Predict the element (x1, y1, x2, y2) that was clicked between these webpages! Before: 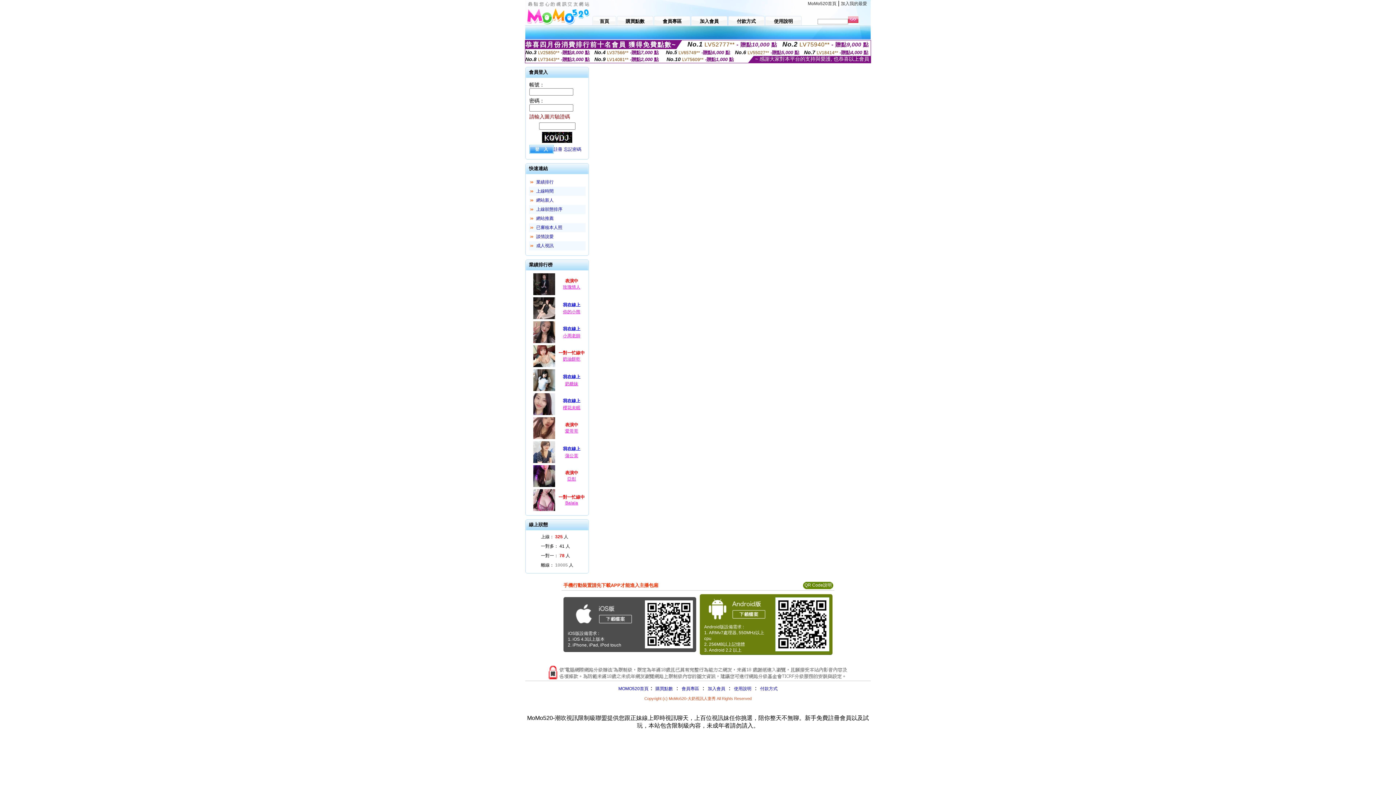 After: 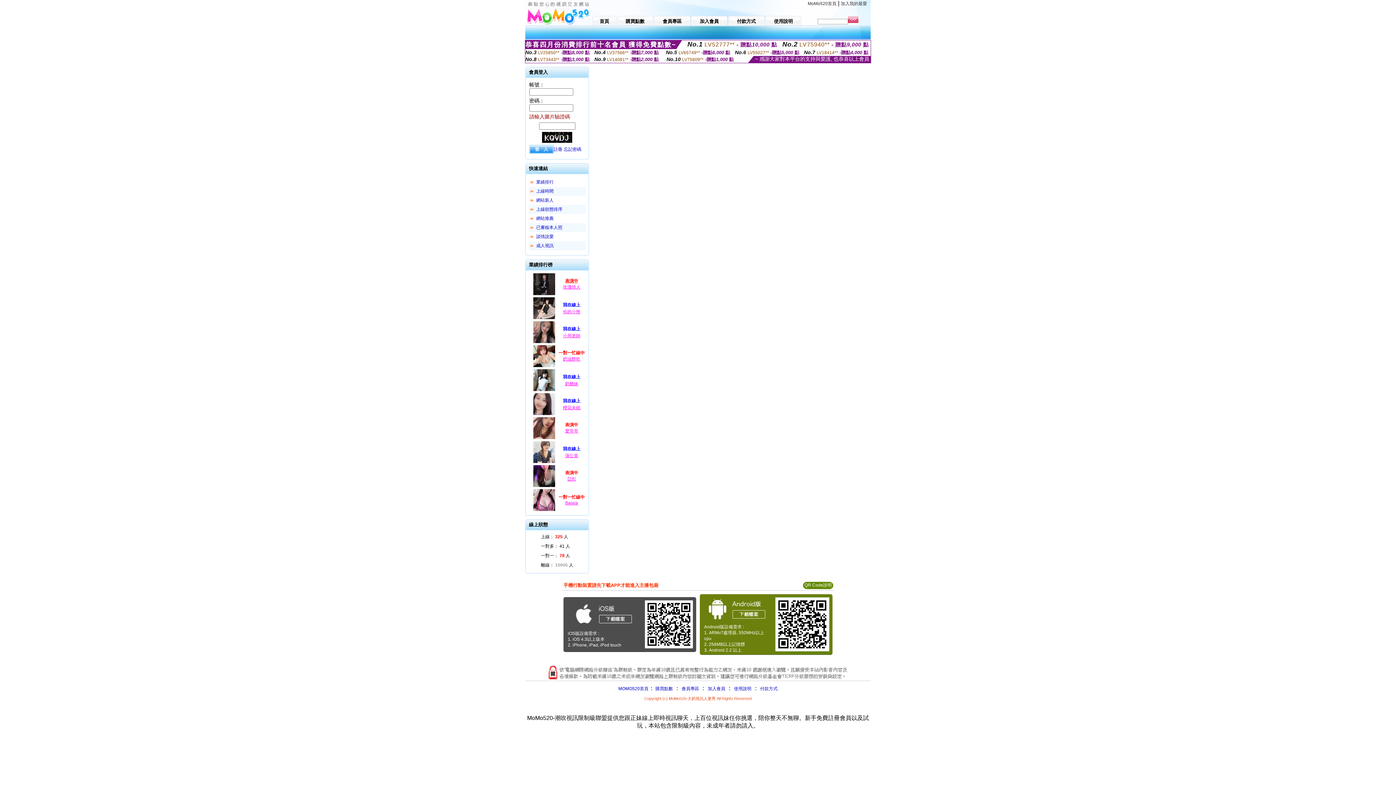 Action: label: 表演中 bbox: (556, 278, 587, 284)